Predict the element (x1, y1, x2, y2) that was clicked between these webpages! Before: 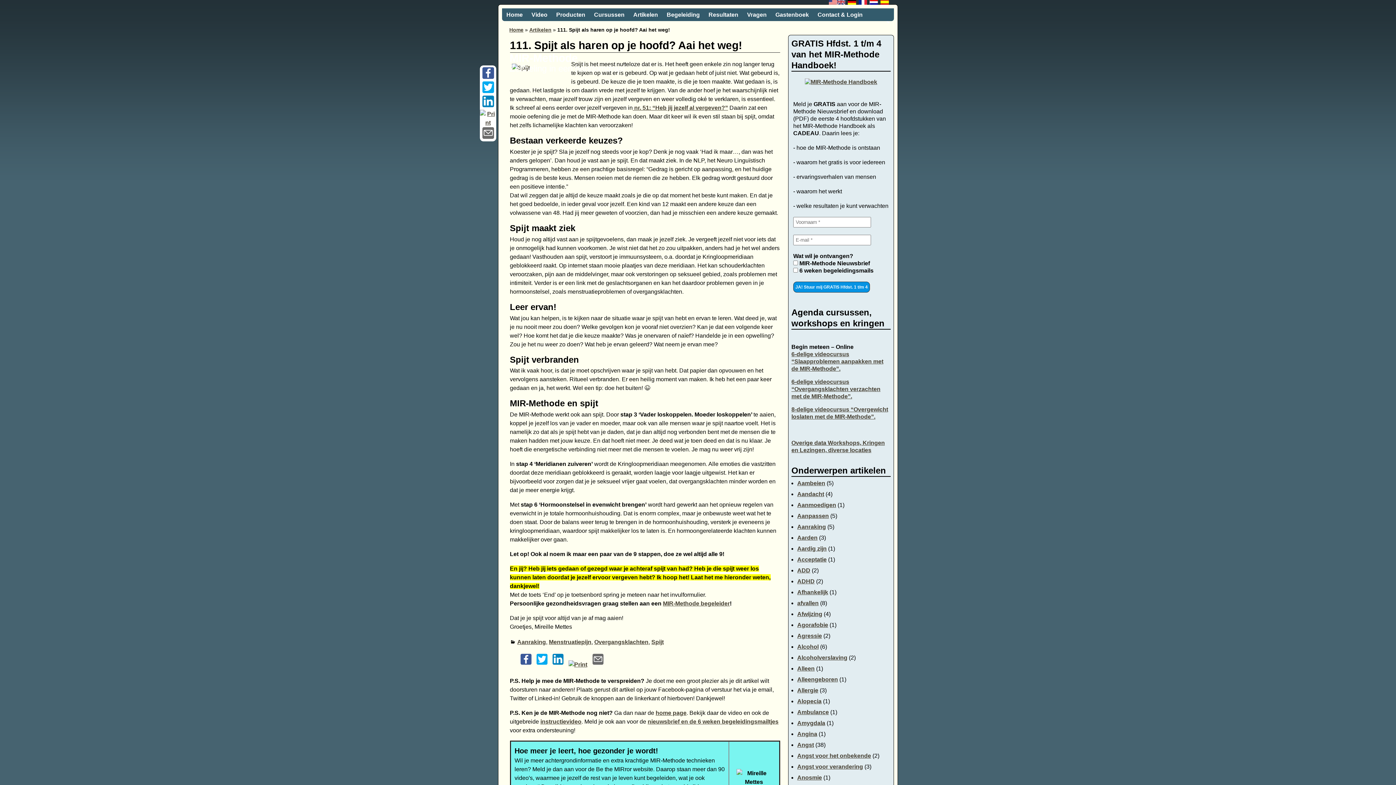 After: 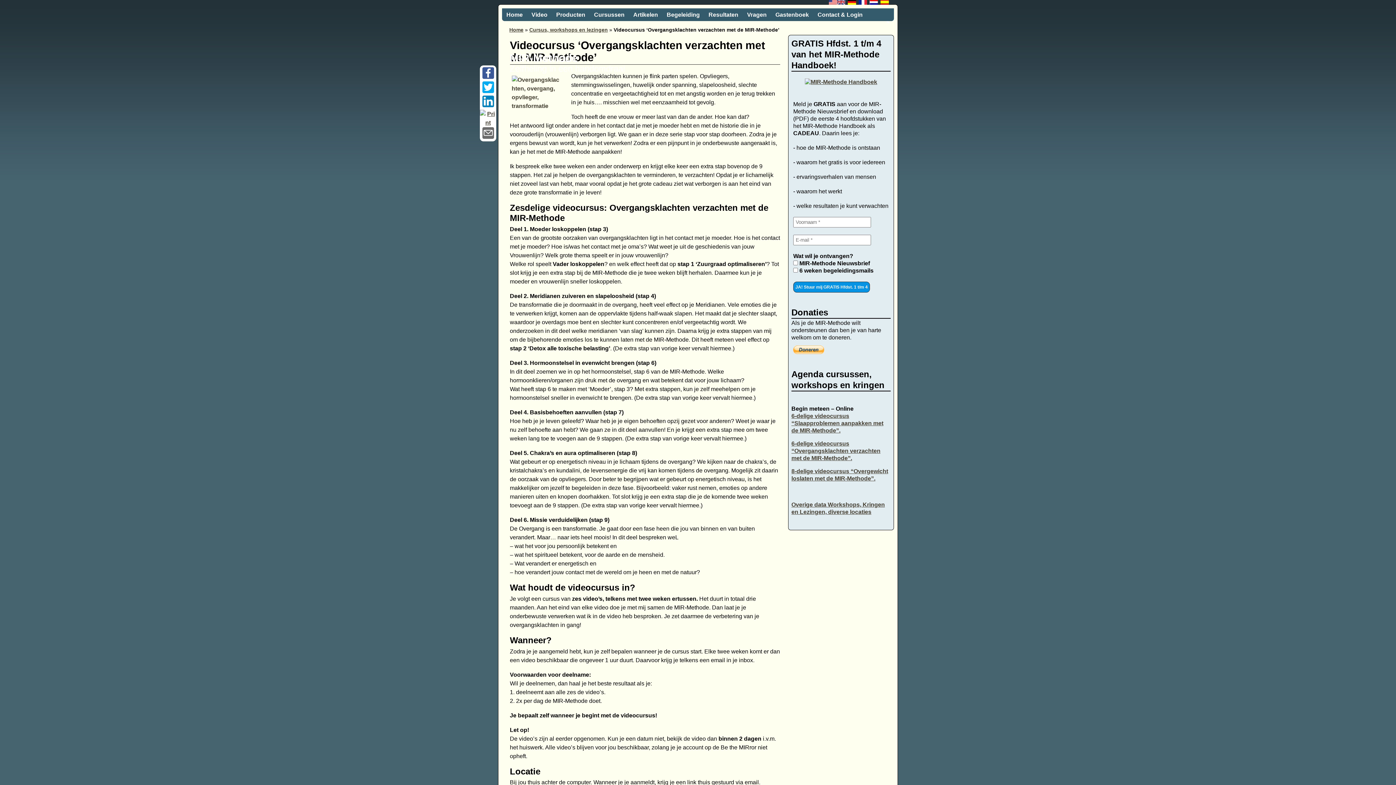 Action: label: 6-delige videocursus “Overgangsklachten verzachten met de MIR-Methode”. bbox: (791, 379, 880, 399)